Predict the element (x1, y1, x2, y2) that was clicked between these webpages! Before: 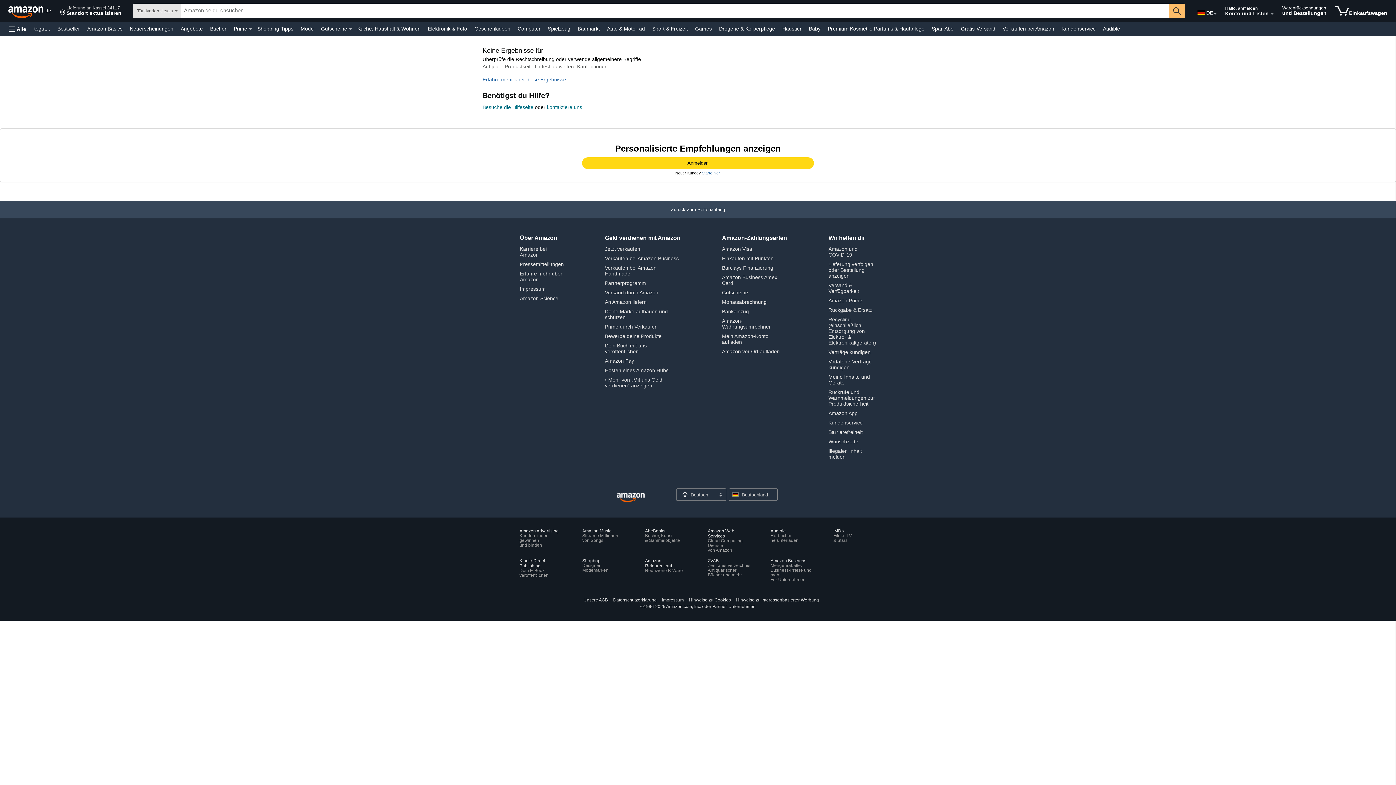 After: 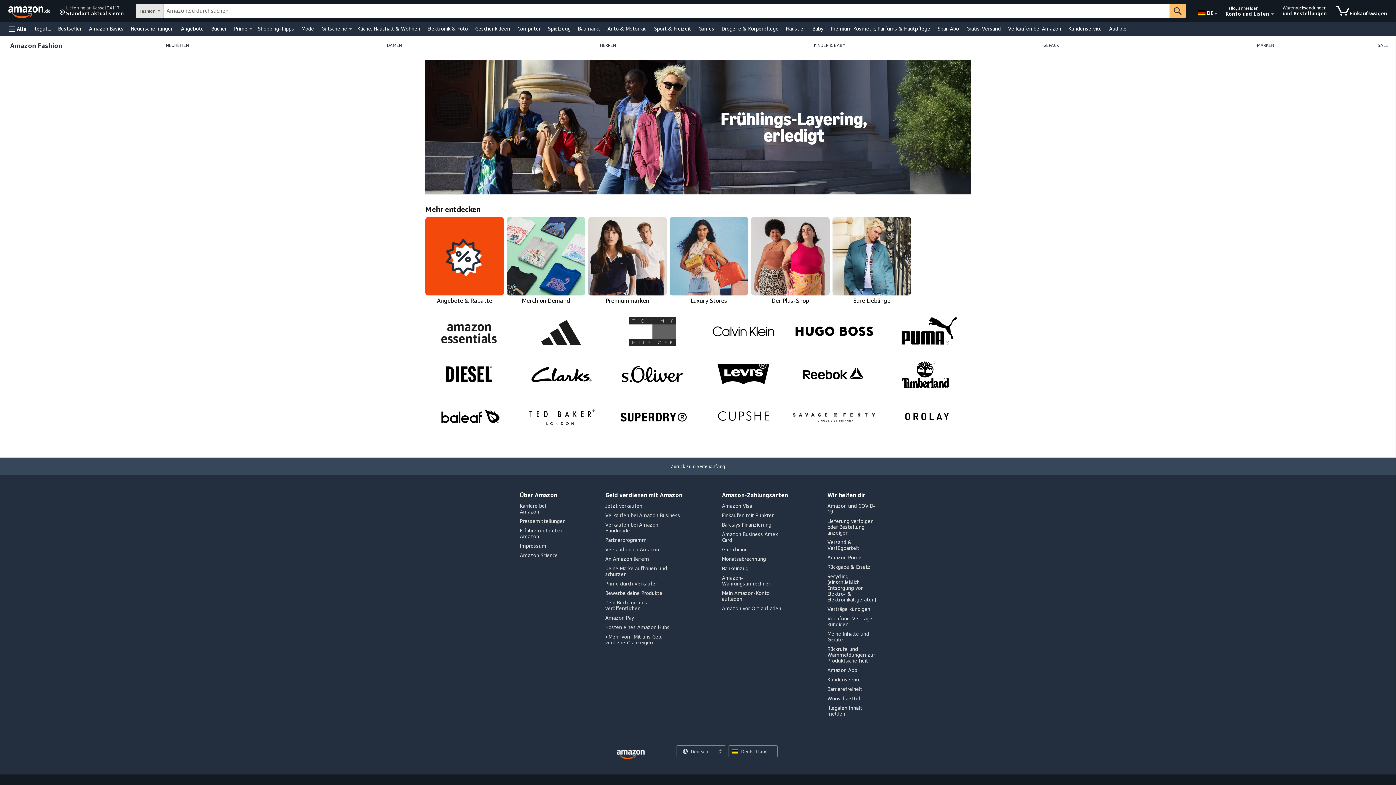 Action: bbox: (298, 23, 315, 33) label: Mode